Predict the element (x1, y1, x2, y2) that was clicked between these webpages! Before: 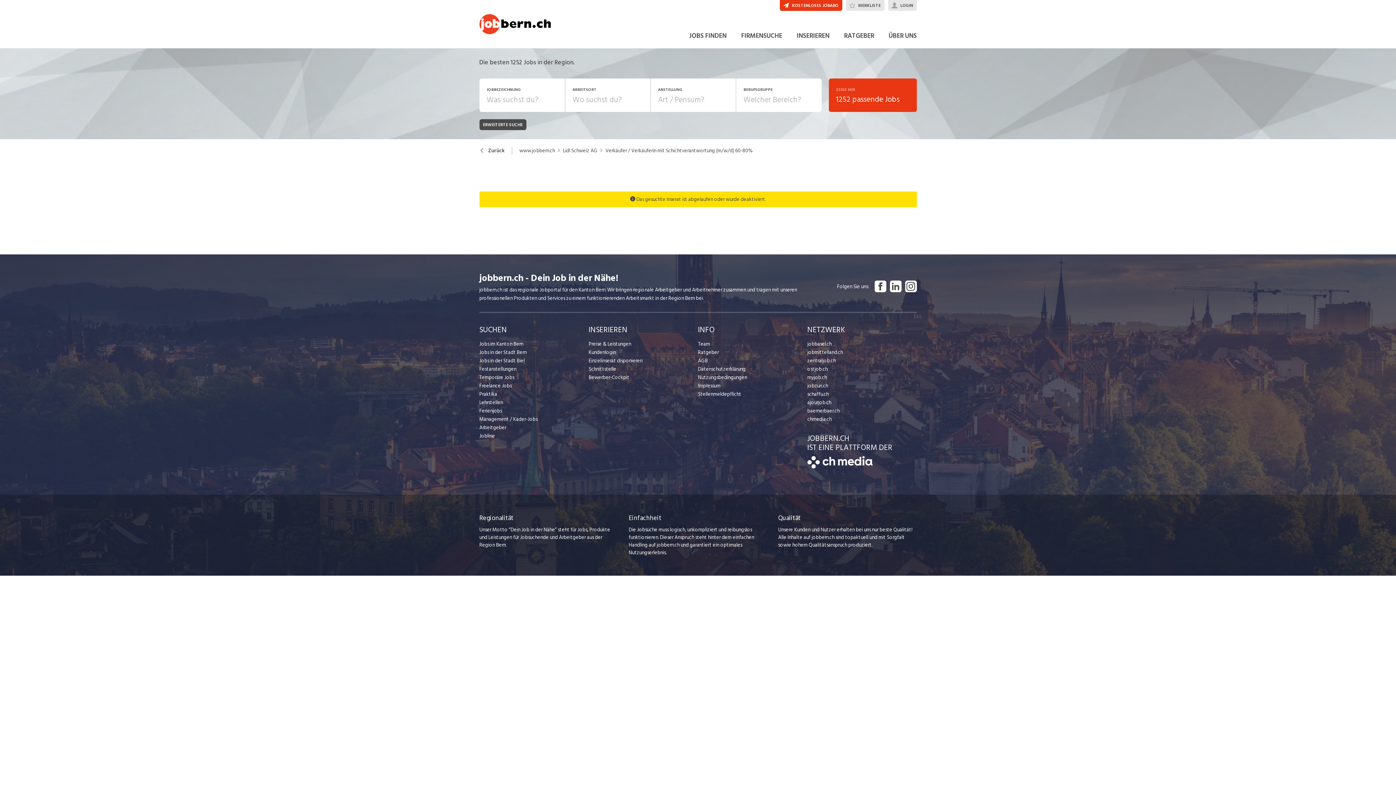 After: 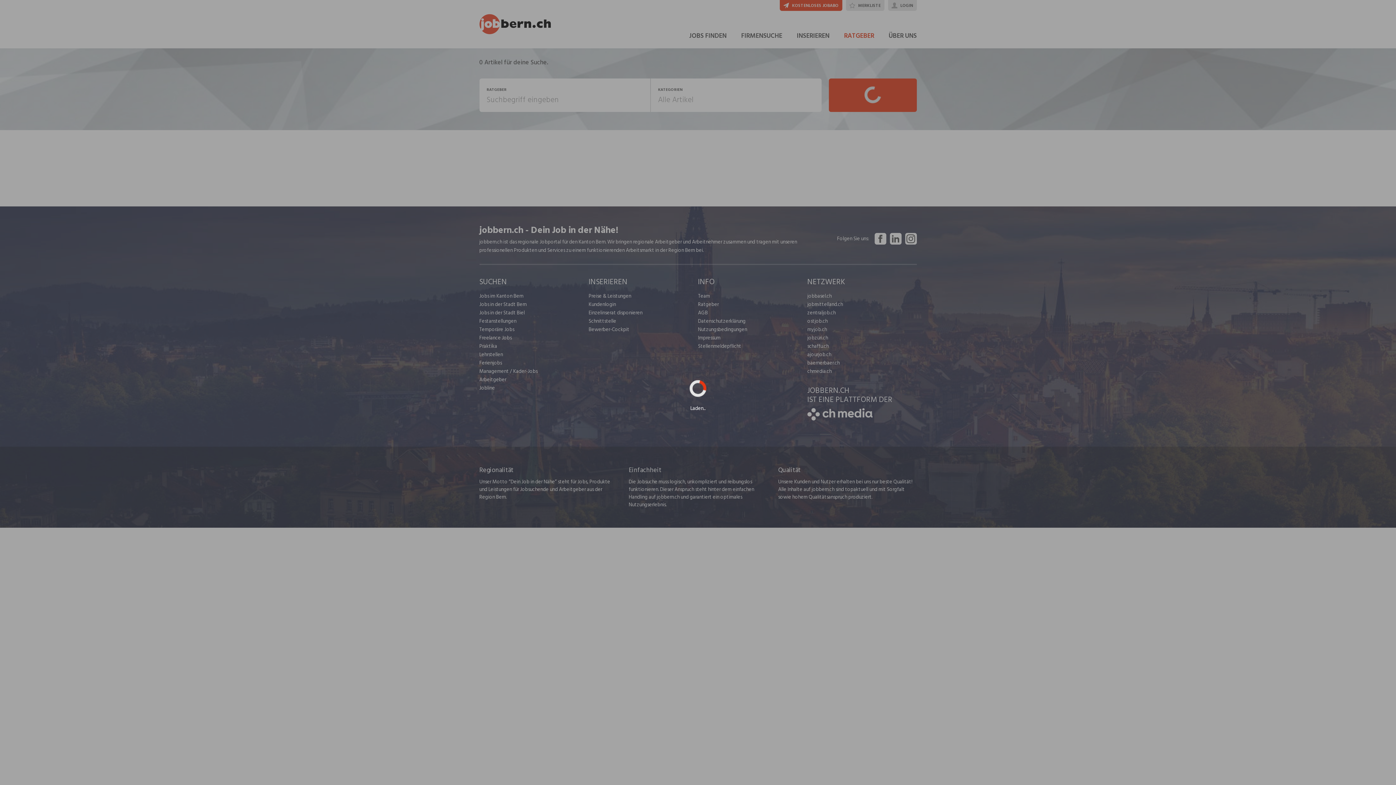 Action: label: Ratgeber bbox: (698, 348, 807, 356)